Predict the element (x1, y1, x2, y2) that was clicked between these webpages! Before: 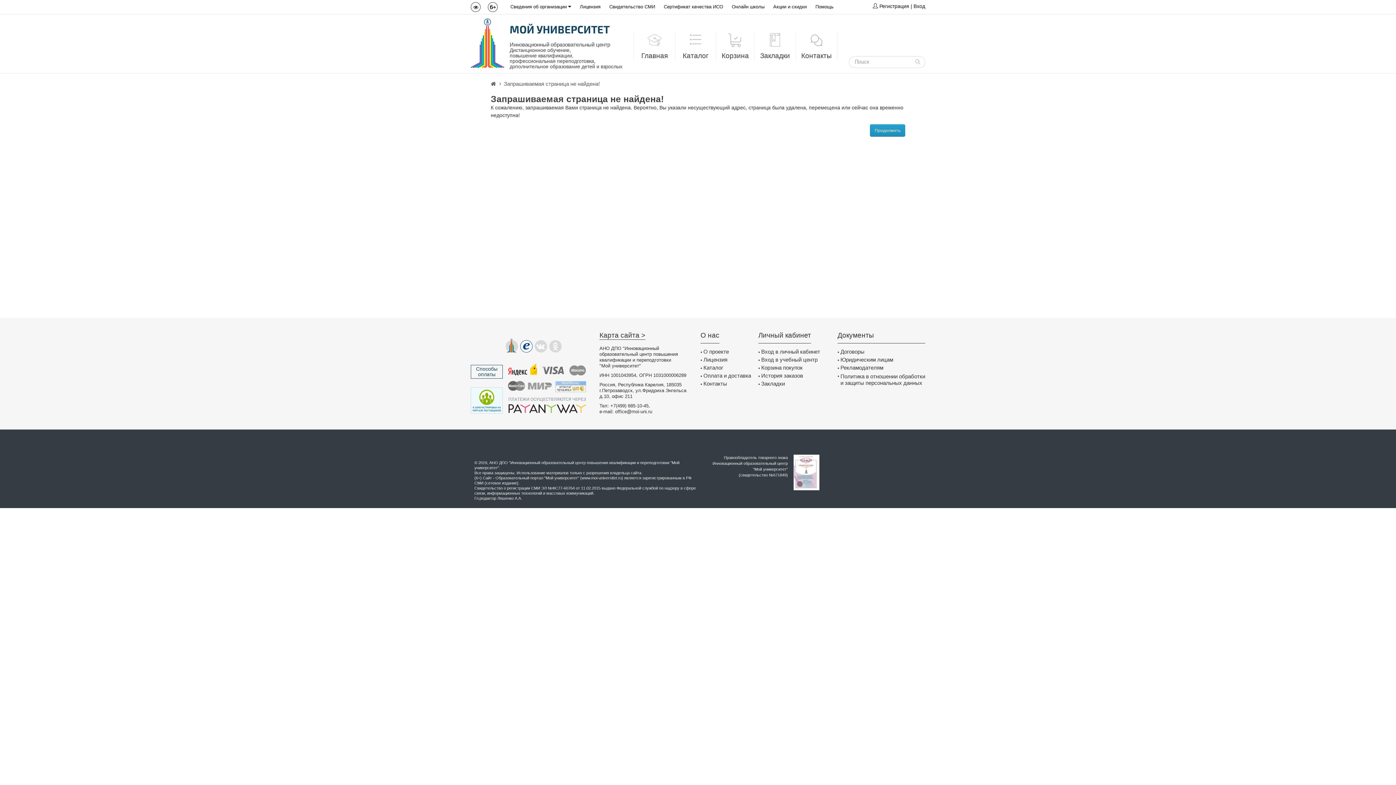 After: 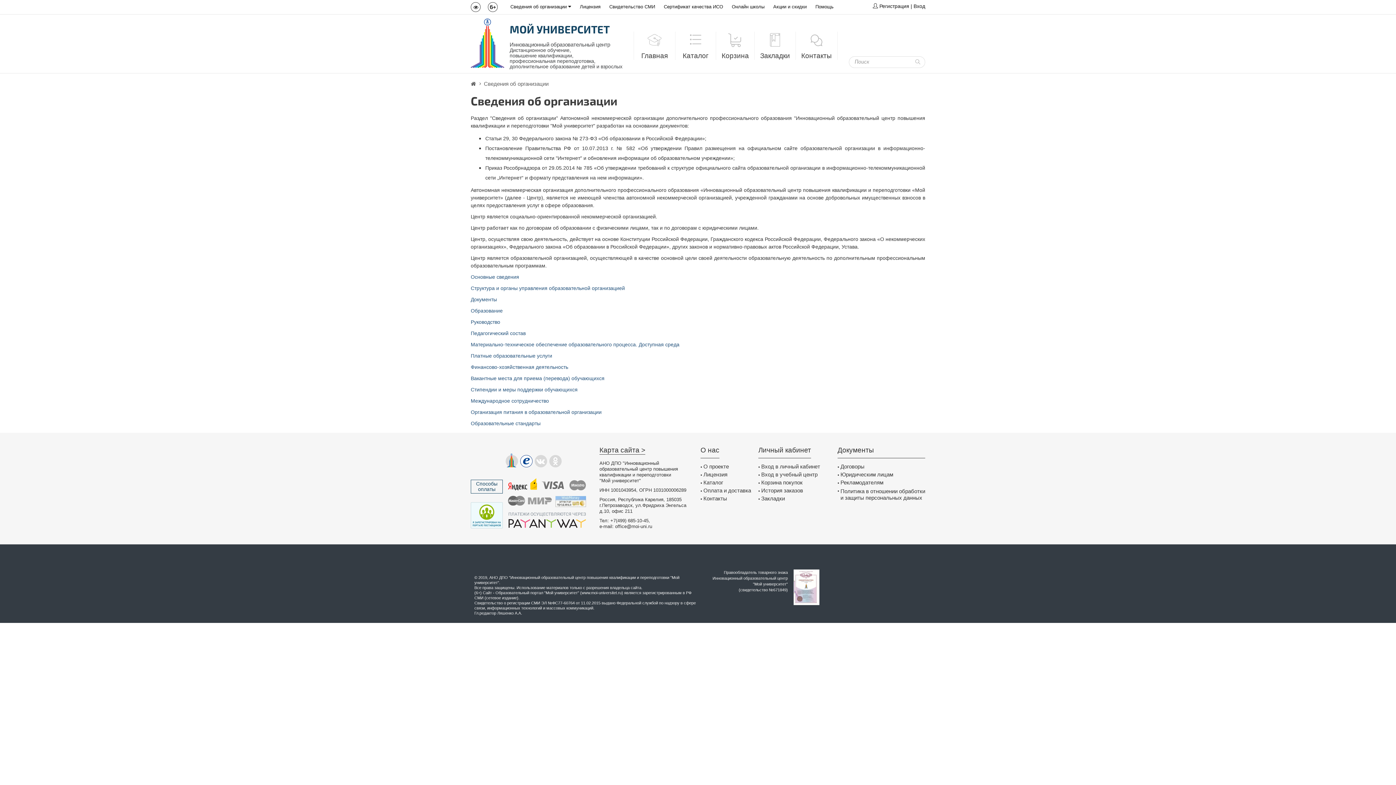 Action: bbox: (510, 0, 571, 14) label: Сведения об организации 